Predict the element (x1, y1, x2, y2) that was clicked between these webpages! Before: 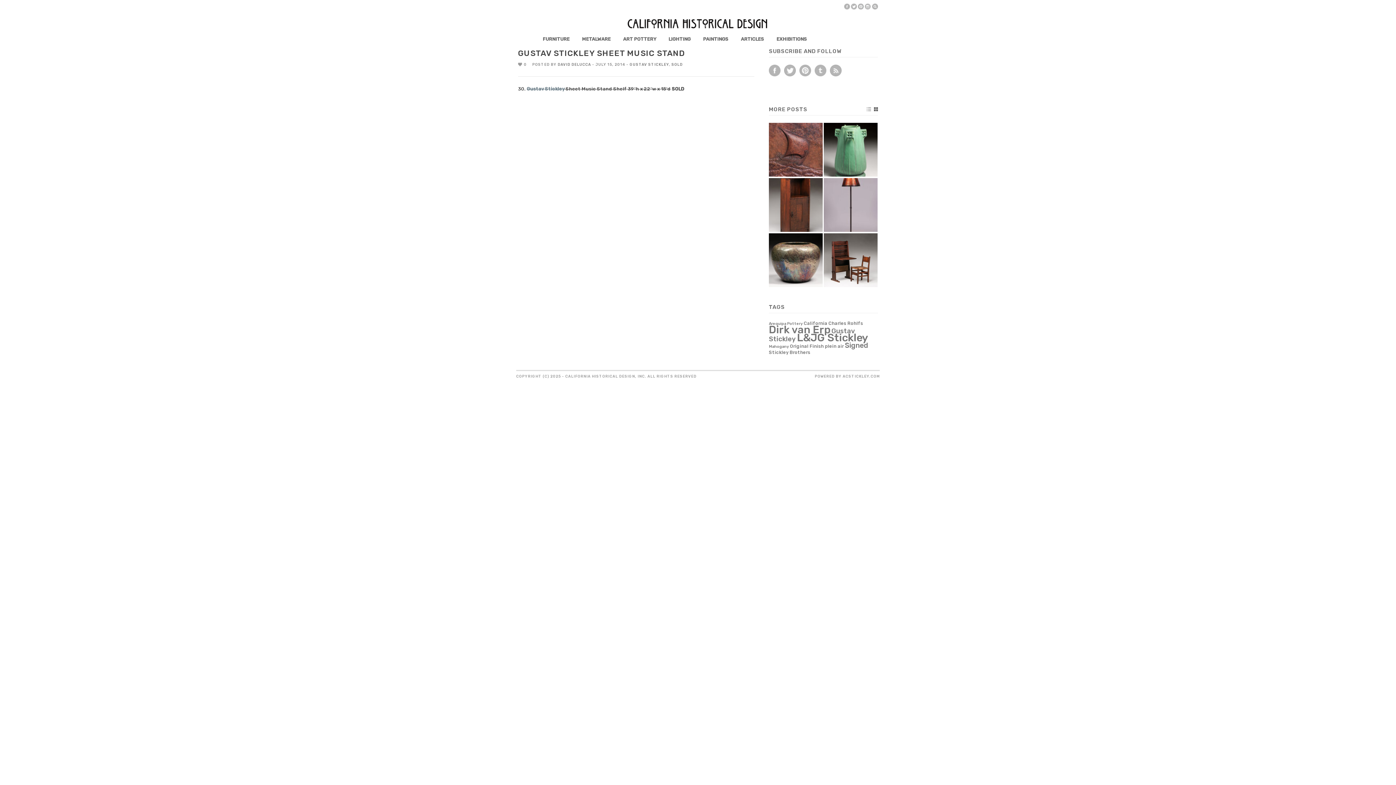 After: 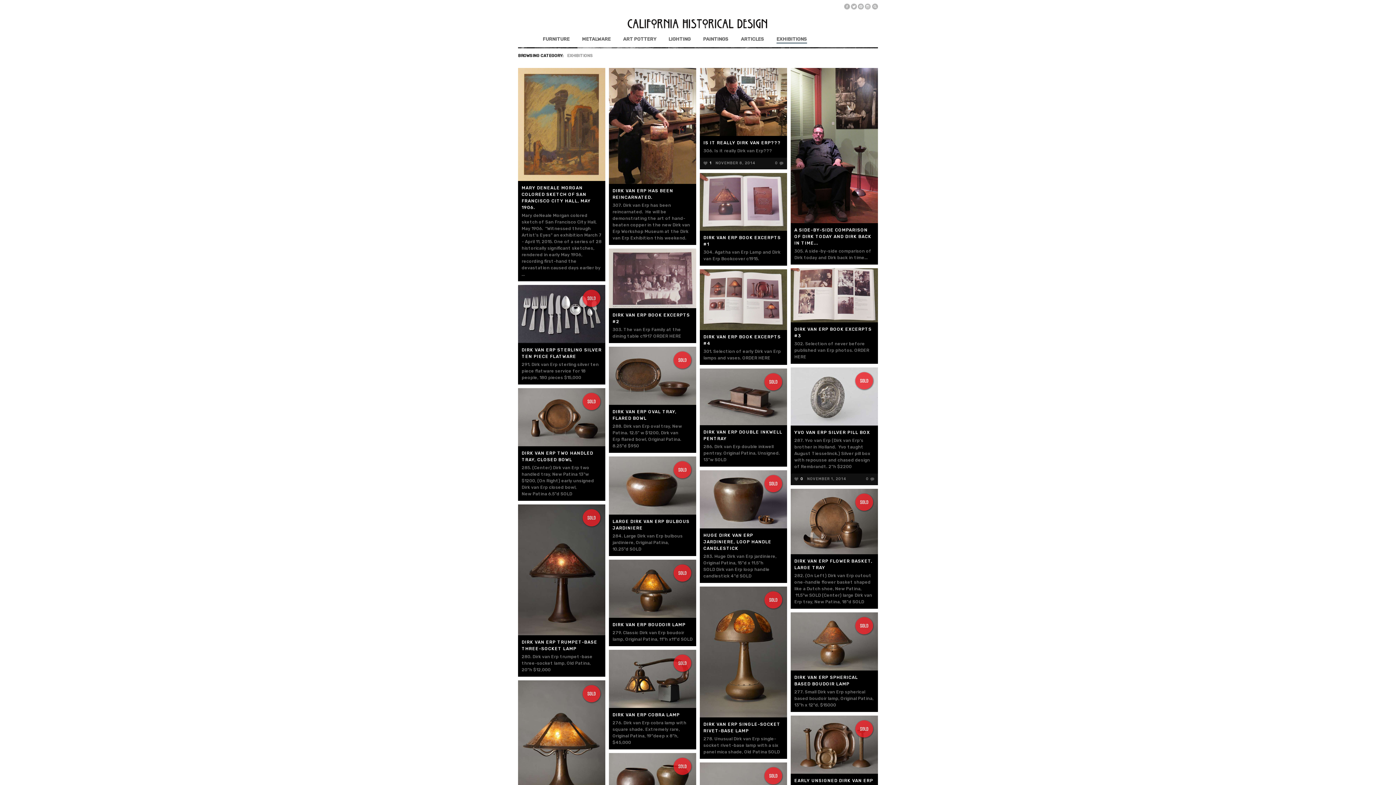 Action: bbox: (776, 36, 807, 42) label: EXHIBITIONS